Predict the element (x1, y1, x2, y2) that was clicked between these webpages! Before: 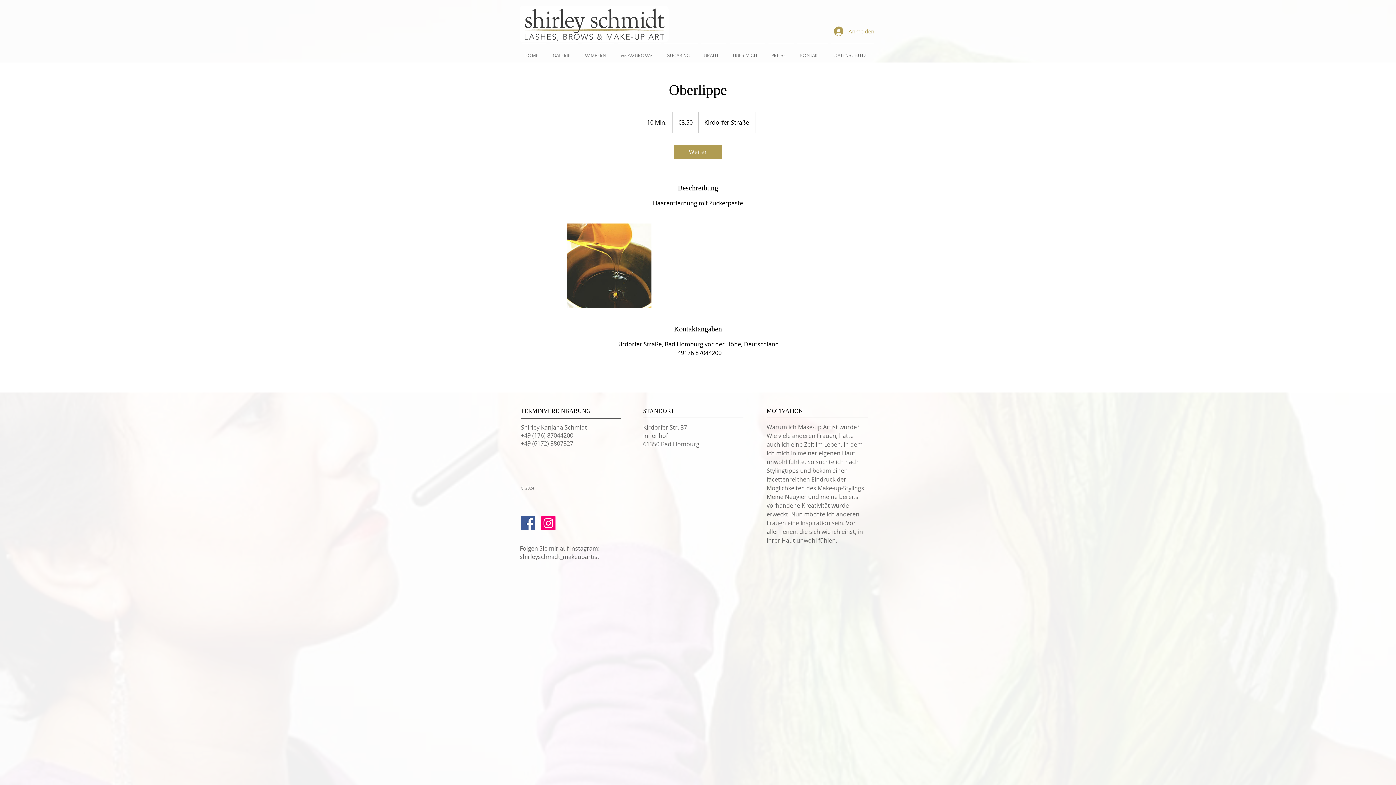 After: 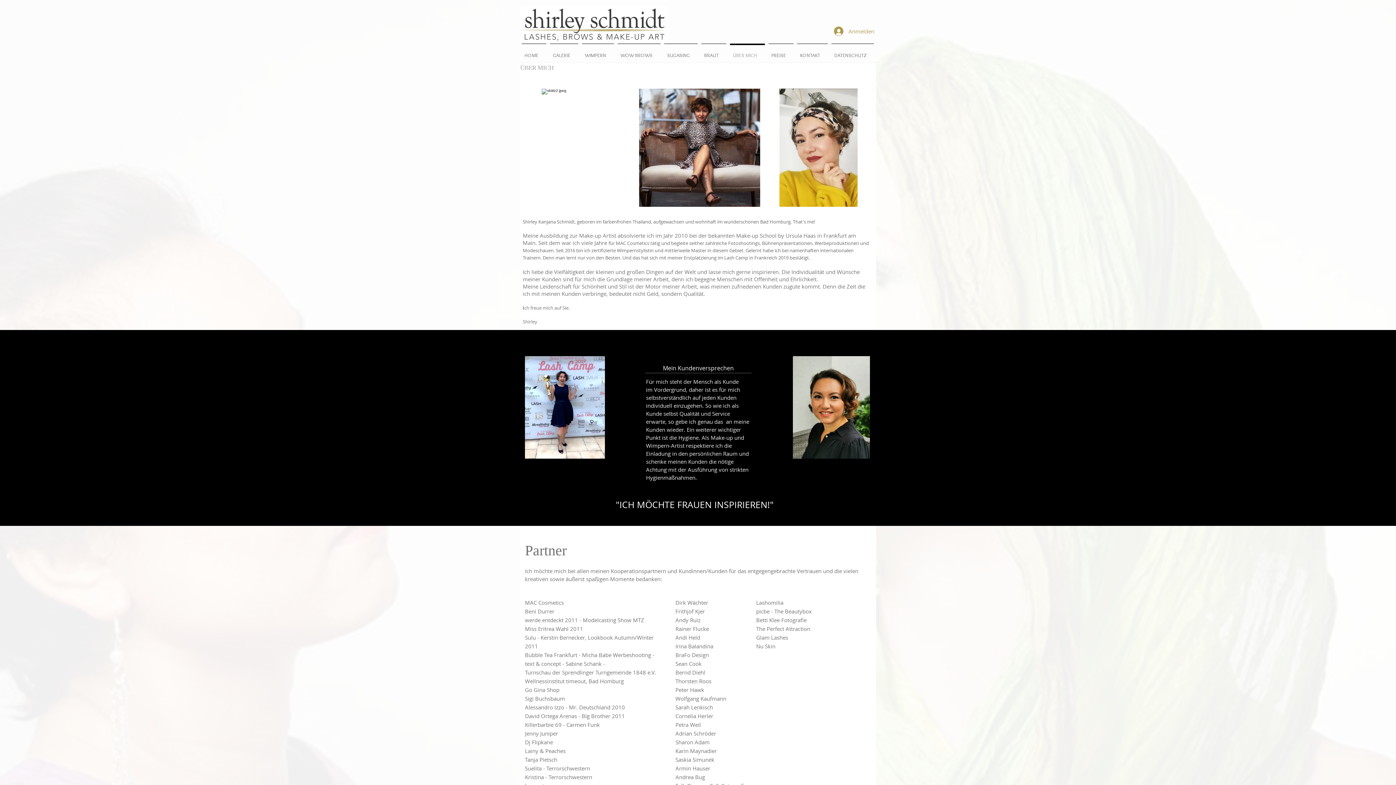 Action: bbox: (728, 43, 766, 60) label: ÜBER MICH